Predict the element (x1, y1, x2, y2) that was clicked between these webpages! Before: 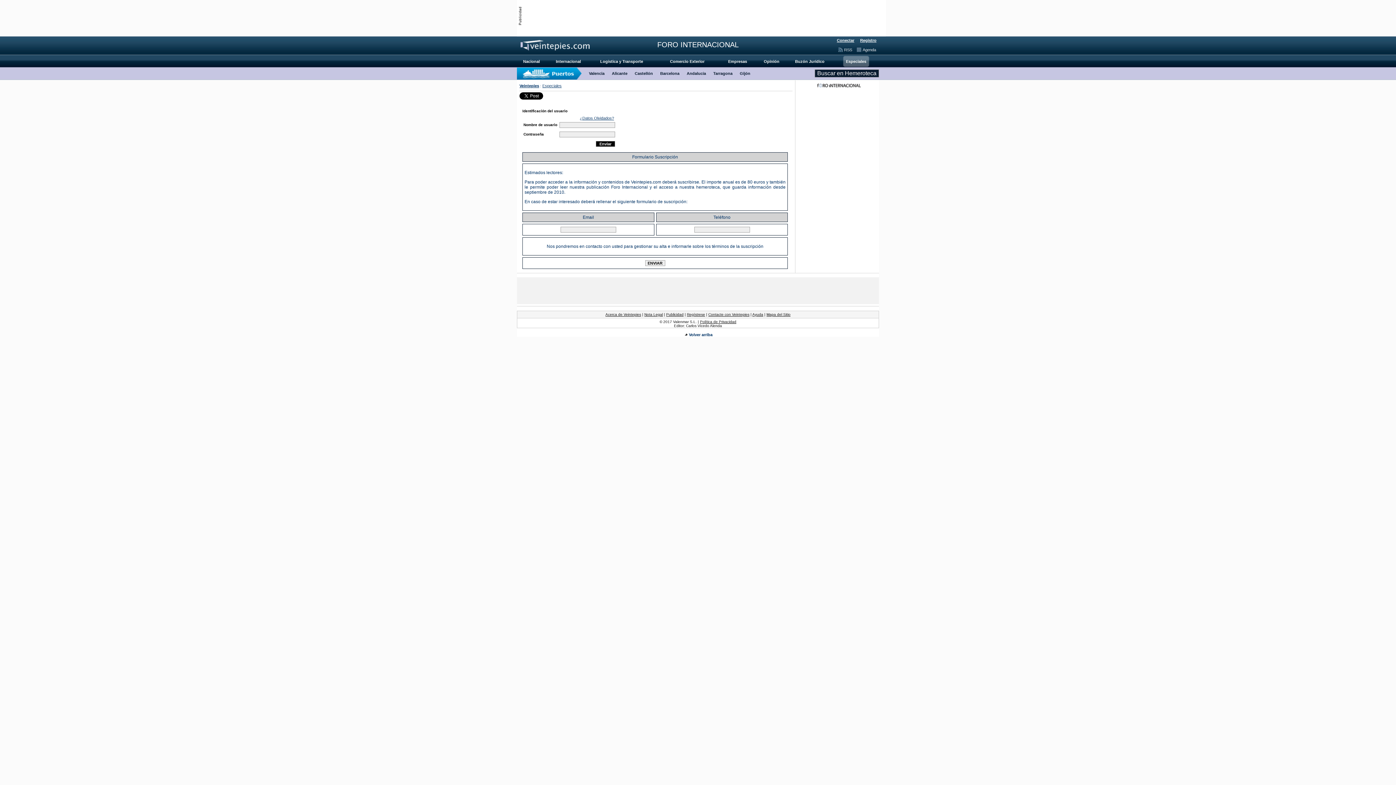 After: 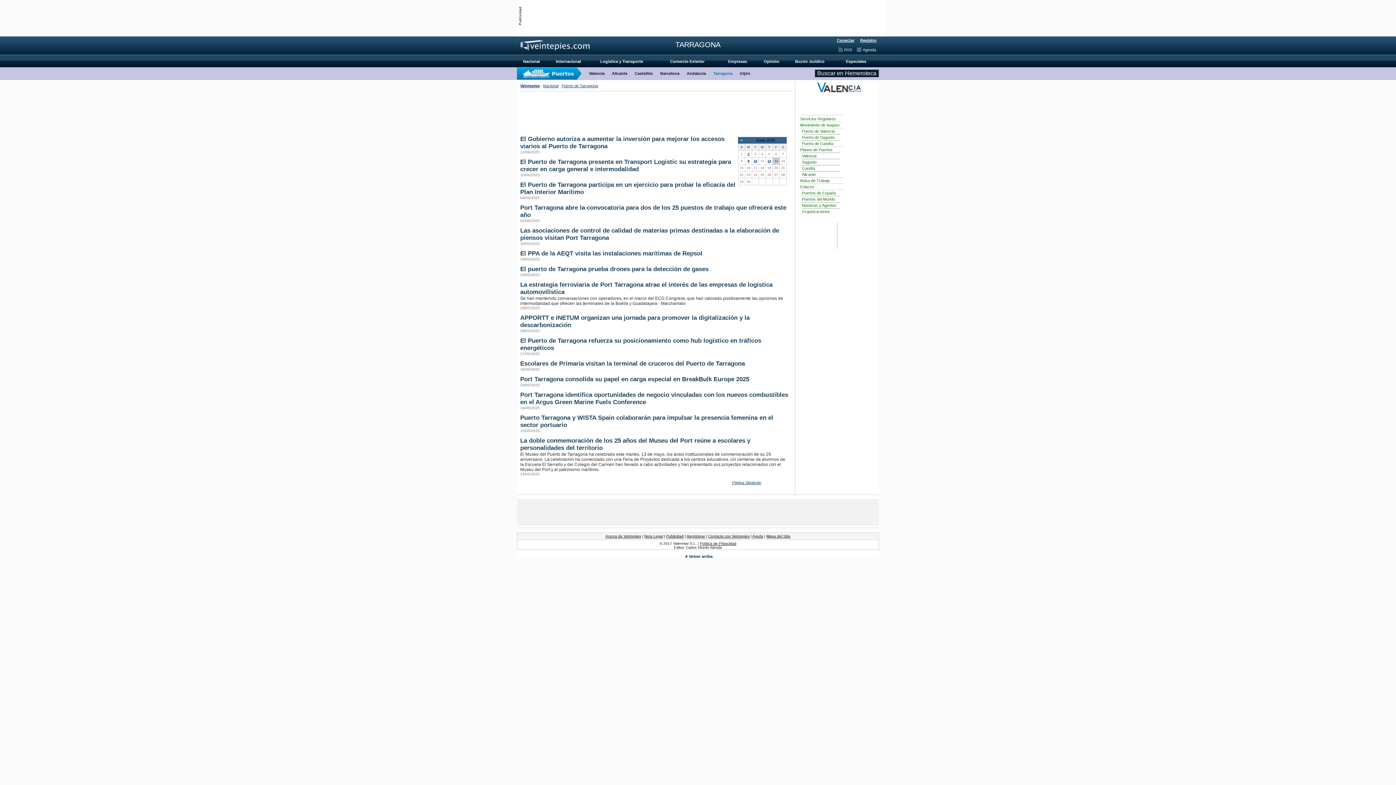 Action: bbox: (713, 71, 732, 75) label: Tarragona